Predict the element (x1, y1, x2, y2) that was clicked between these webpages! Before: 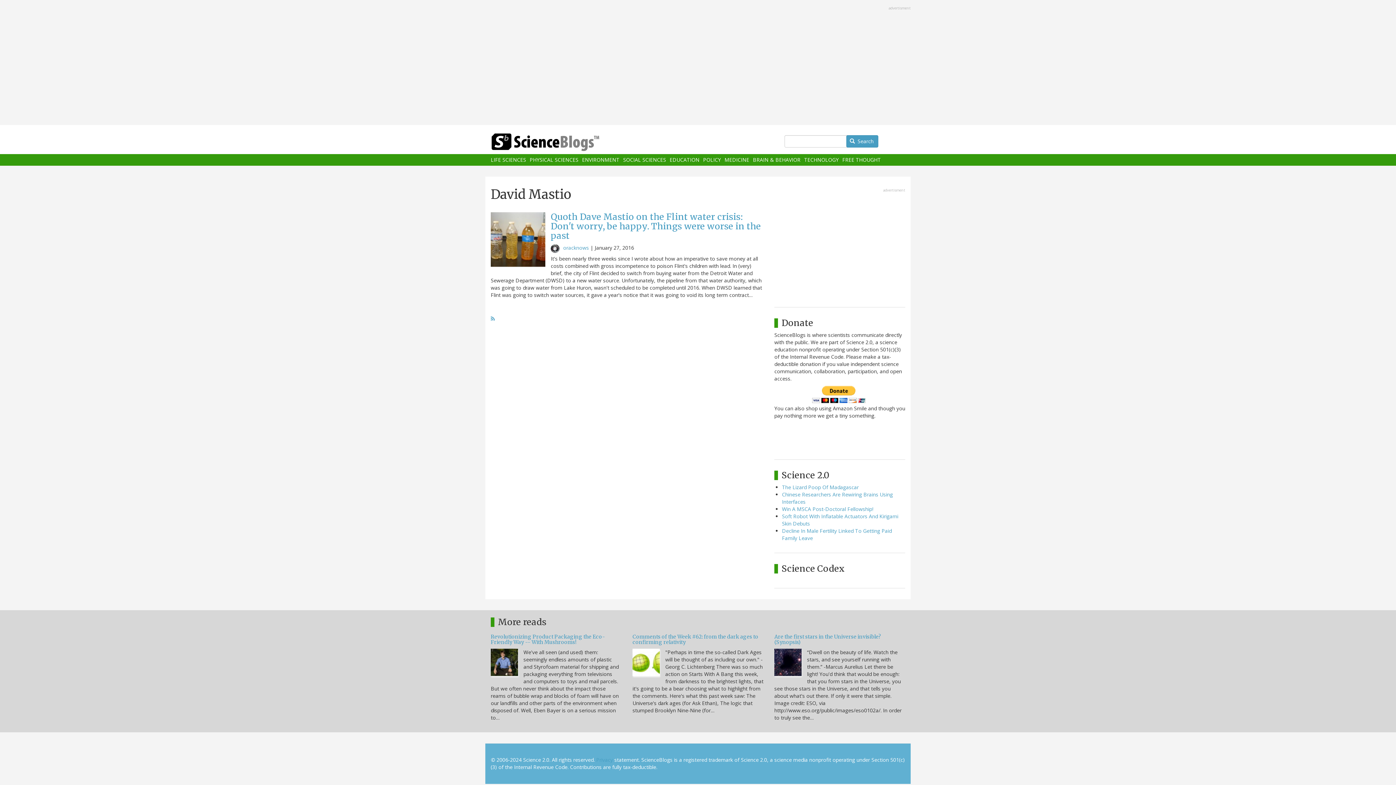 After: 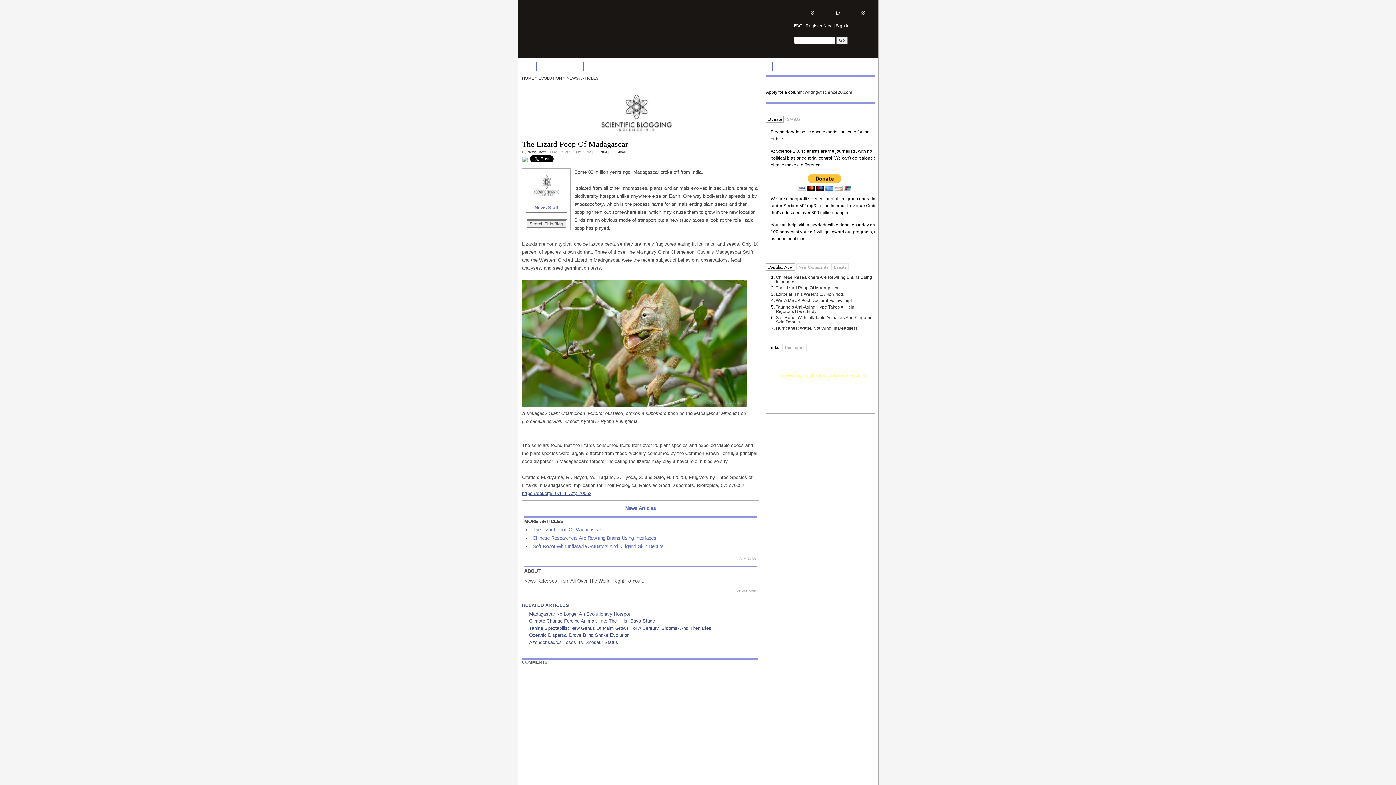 Action: bbox: (782, 483, 858, 490) label: The Lizard Poop Of Madagascar